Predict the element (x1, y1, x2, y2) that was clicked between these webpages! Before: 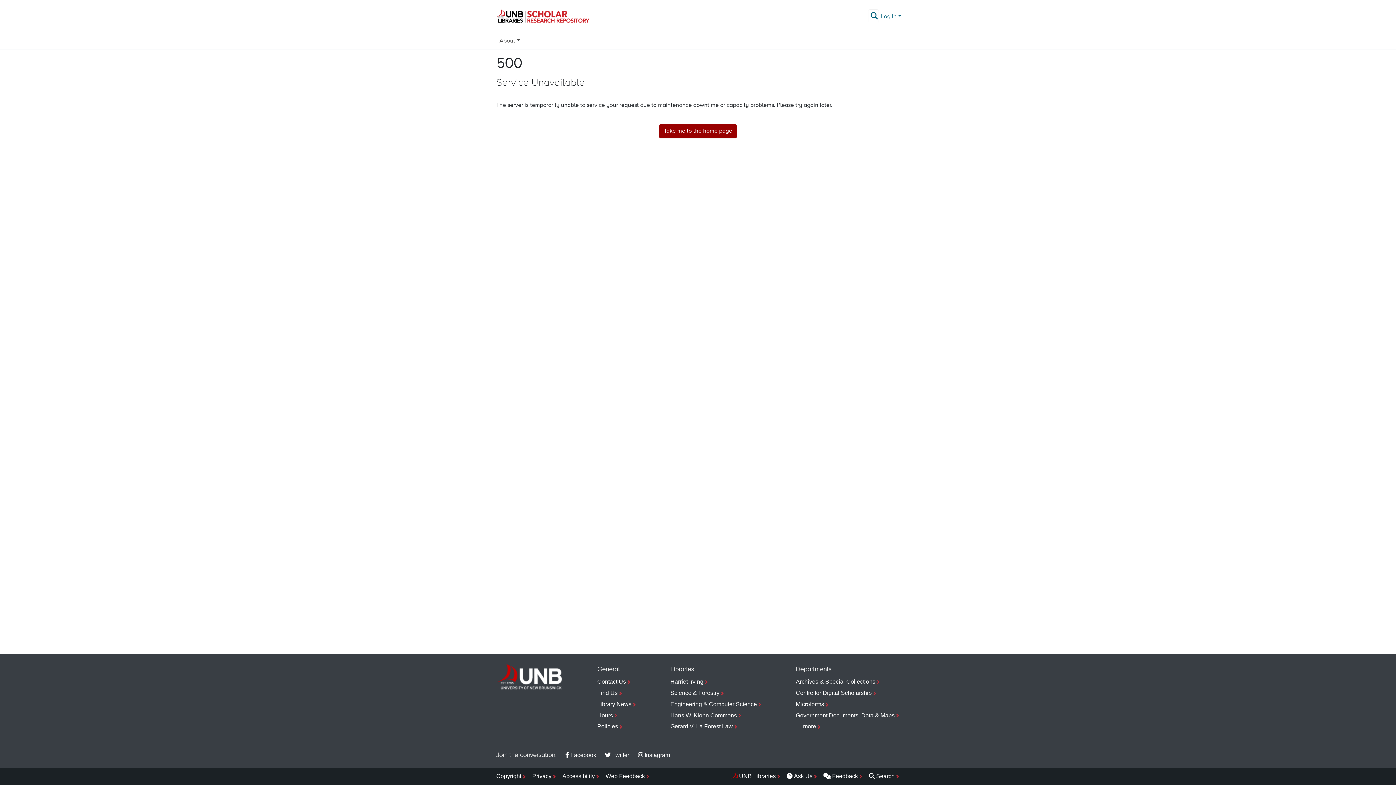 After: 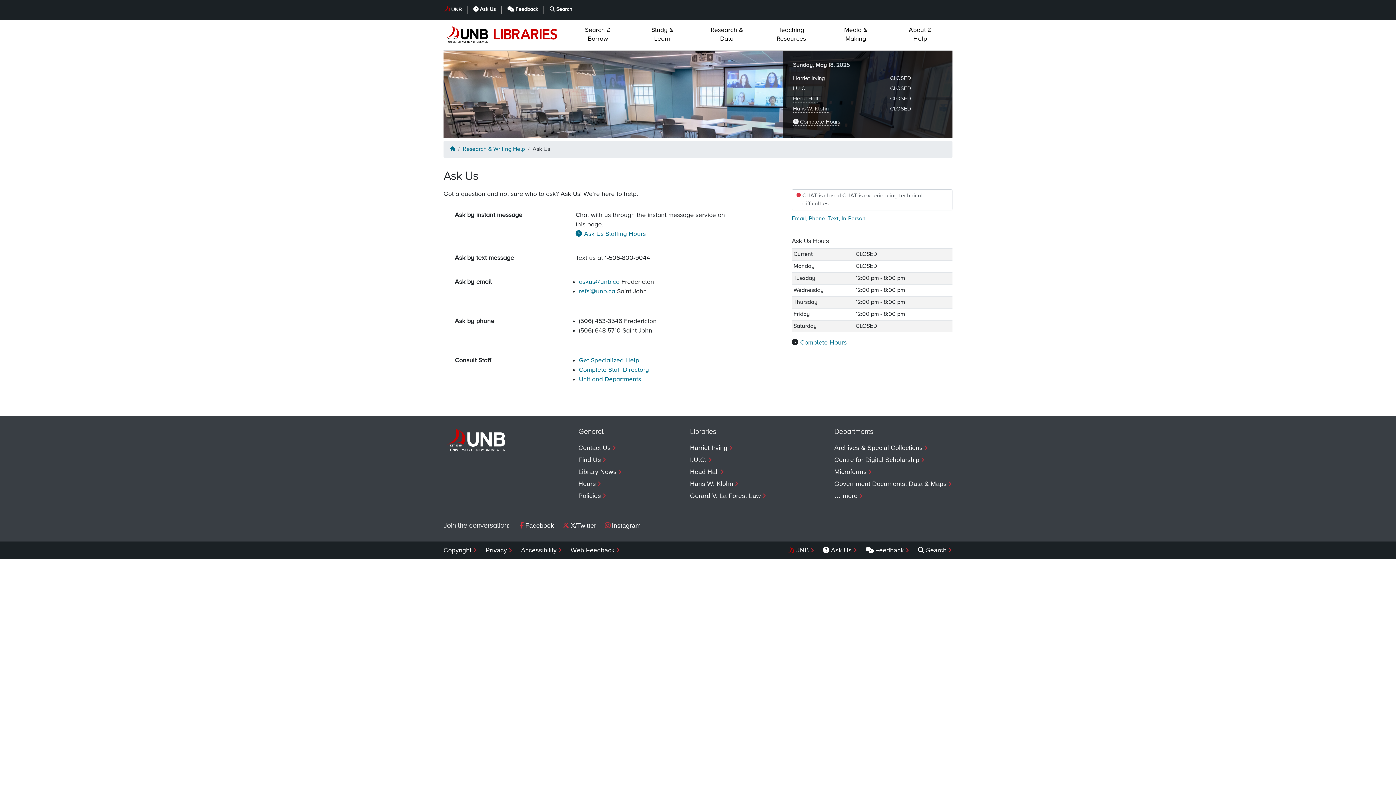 Action: label: Ask Us bbox: (786, 771, 817, 782)